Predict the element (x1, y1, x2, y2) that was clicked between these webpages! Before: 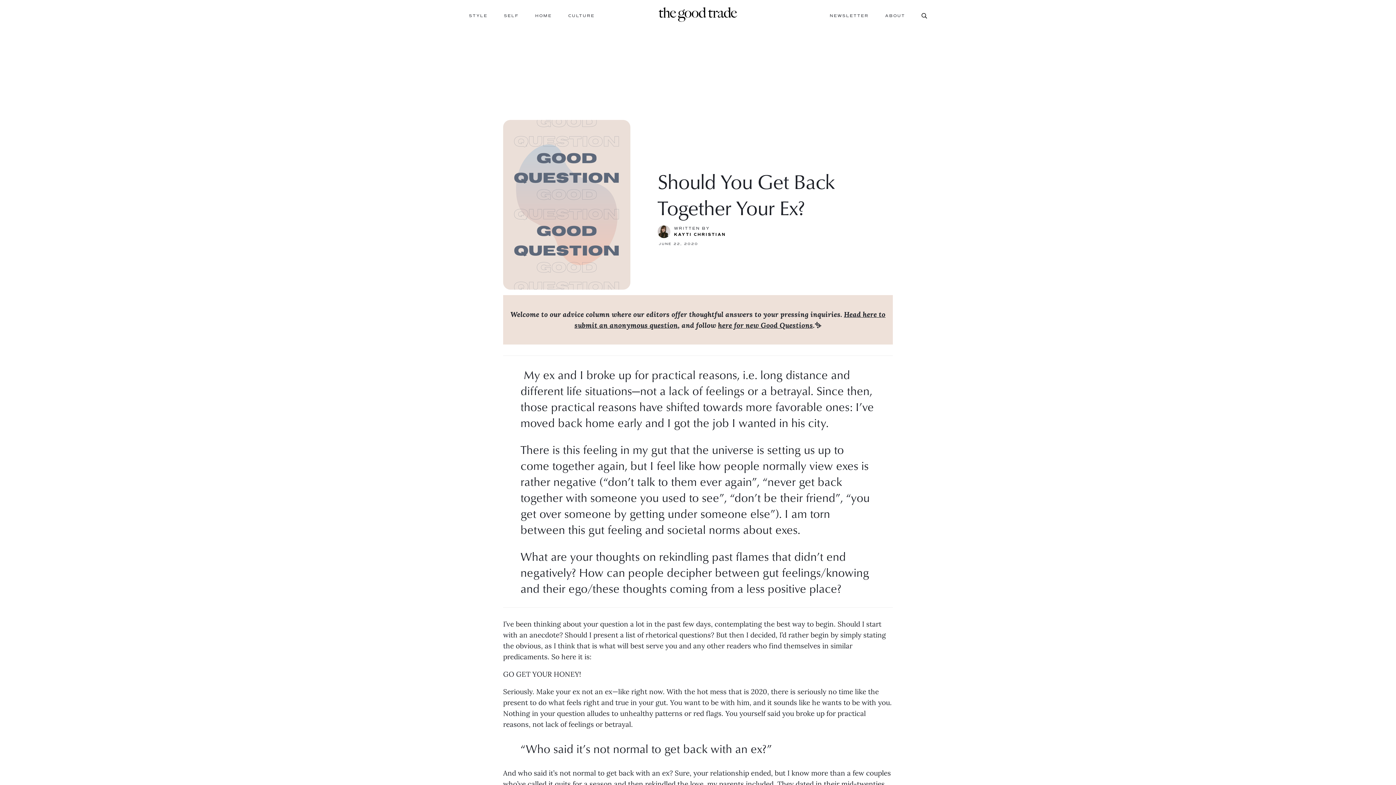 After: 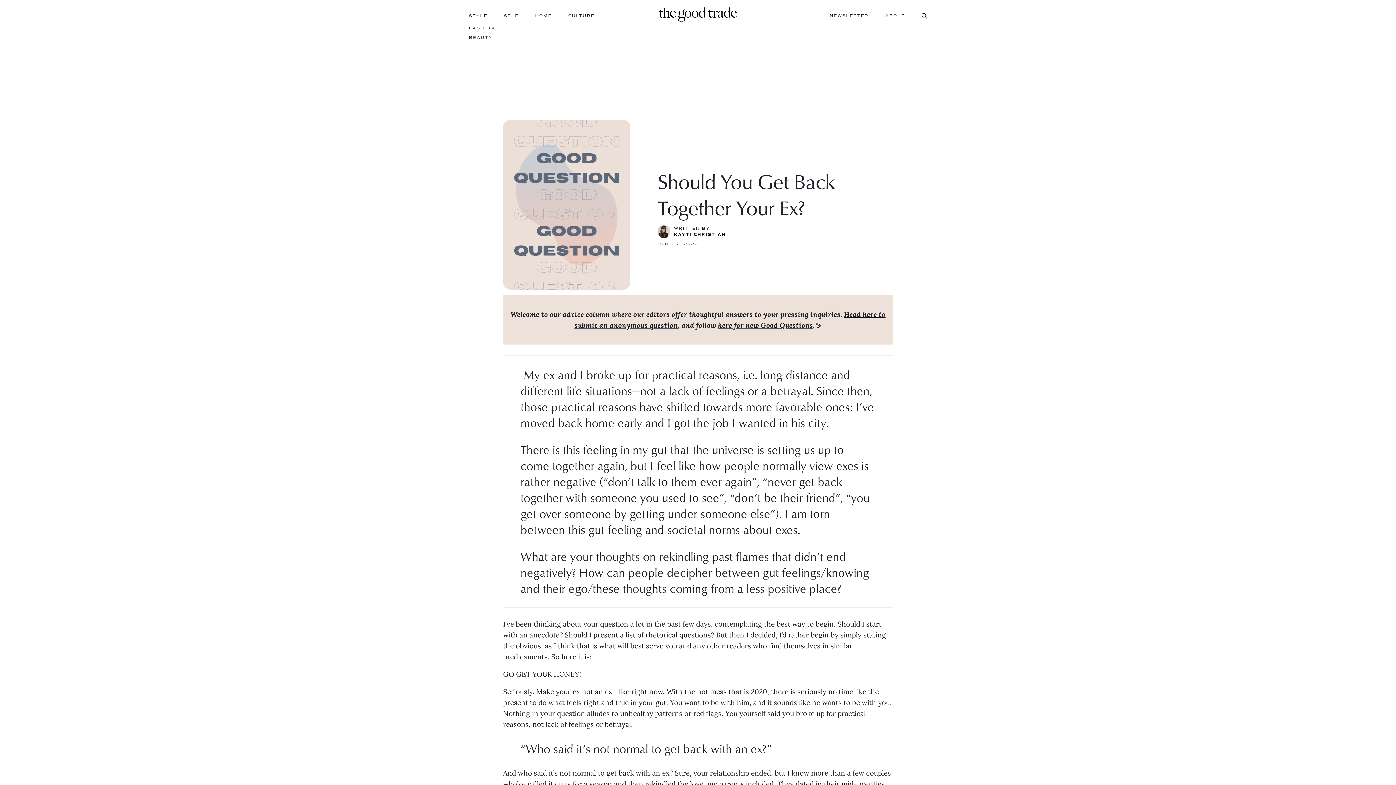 Action: label: STYLE bbox: (469, 13, 487, 17)